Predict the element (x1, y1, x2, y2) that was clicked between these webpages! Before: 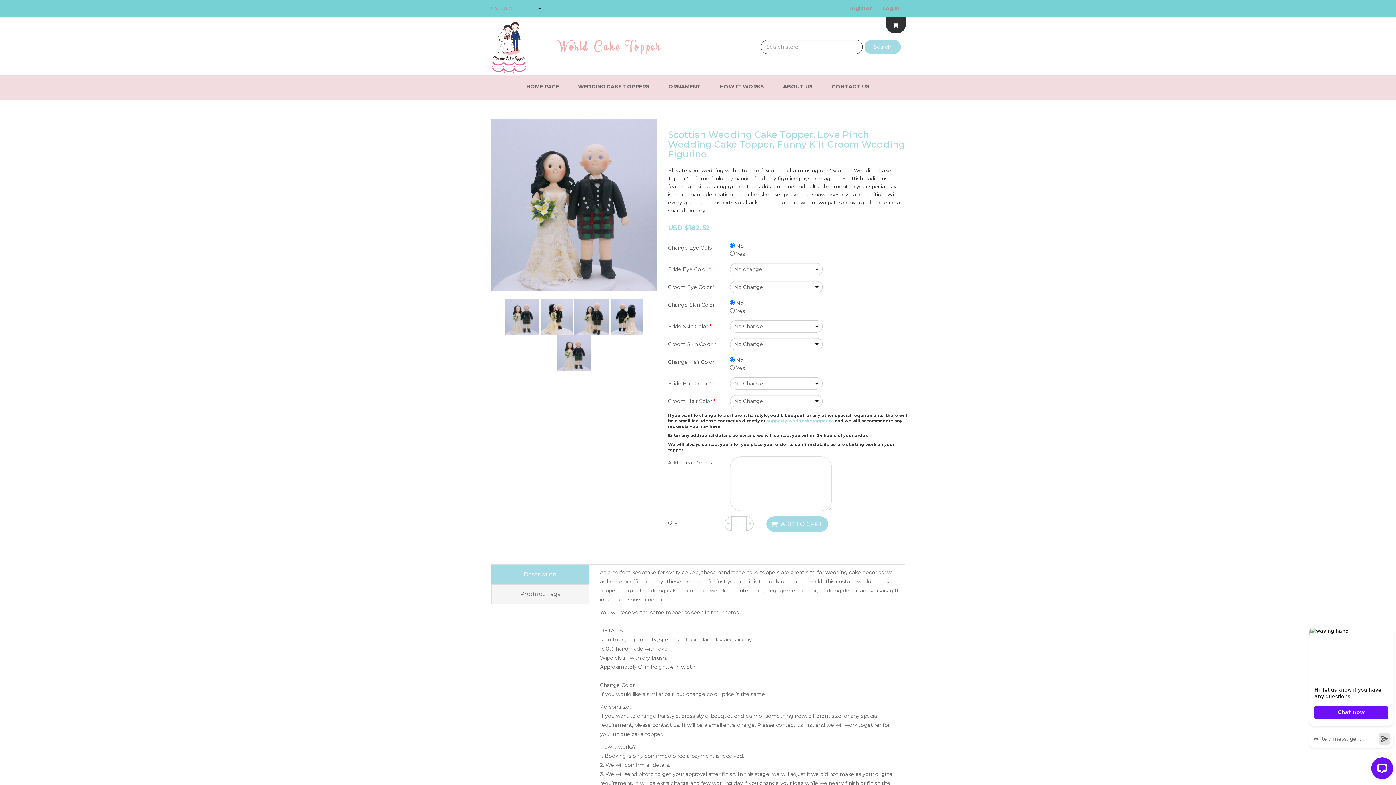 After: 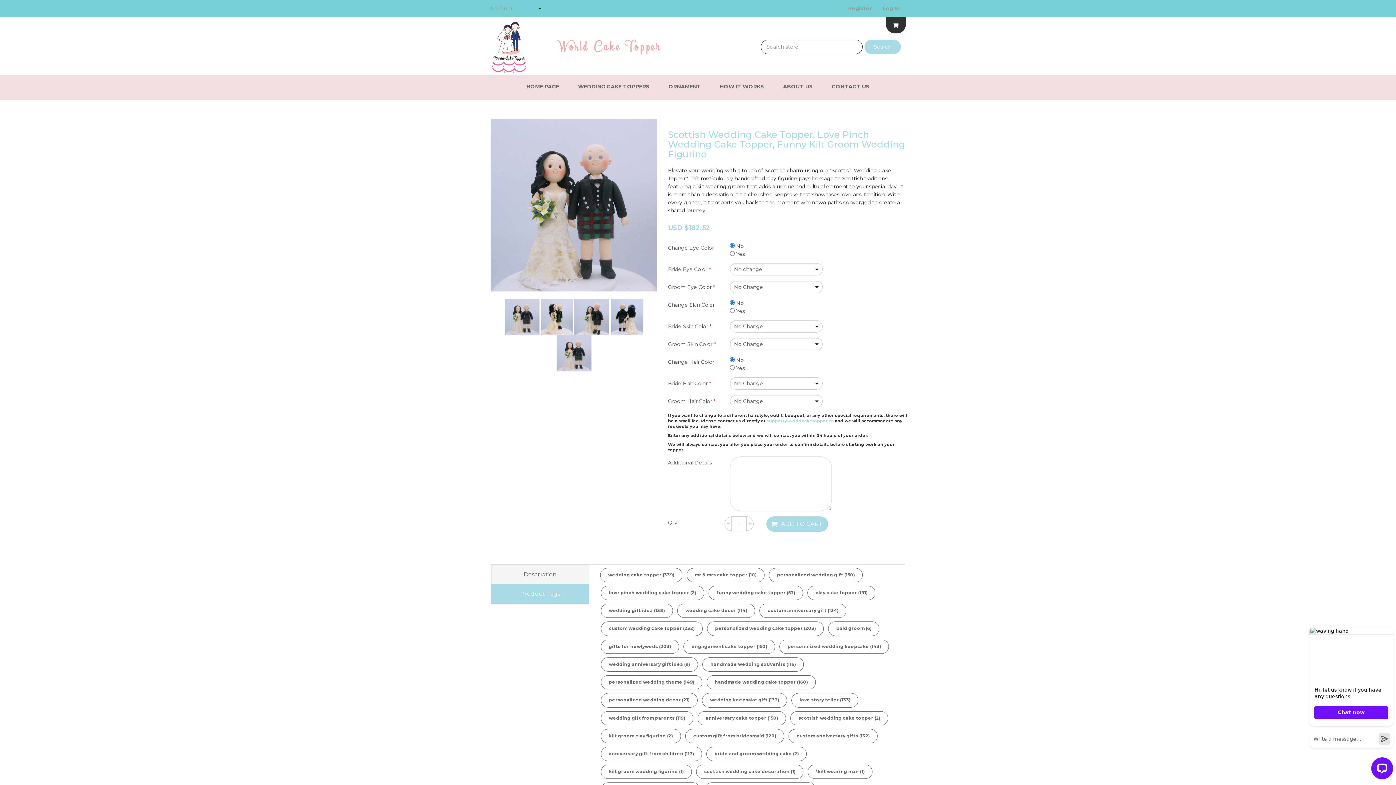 Action: bbox: (491, 584, 589, 604) label: Product Tags